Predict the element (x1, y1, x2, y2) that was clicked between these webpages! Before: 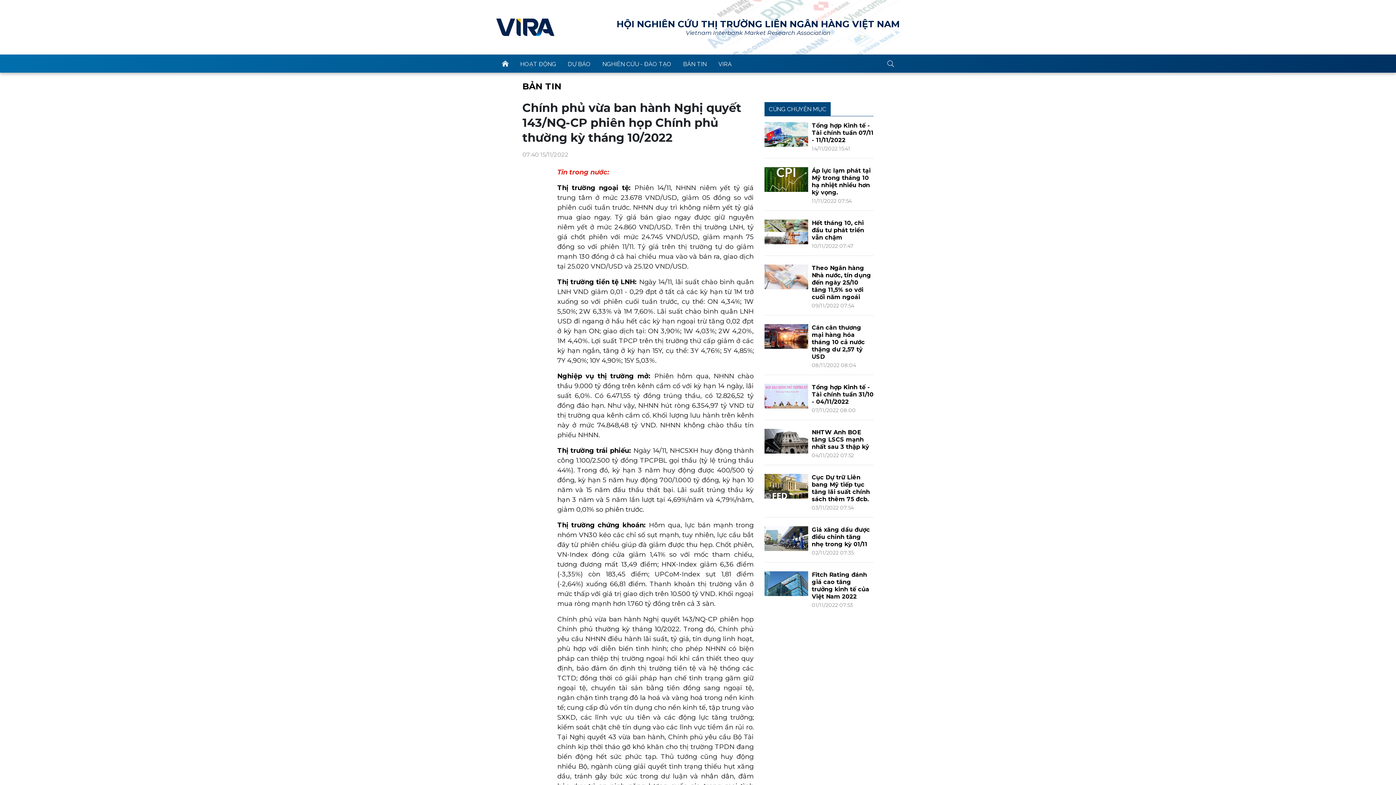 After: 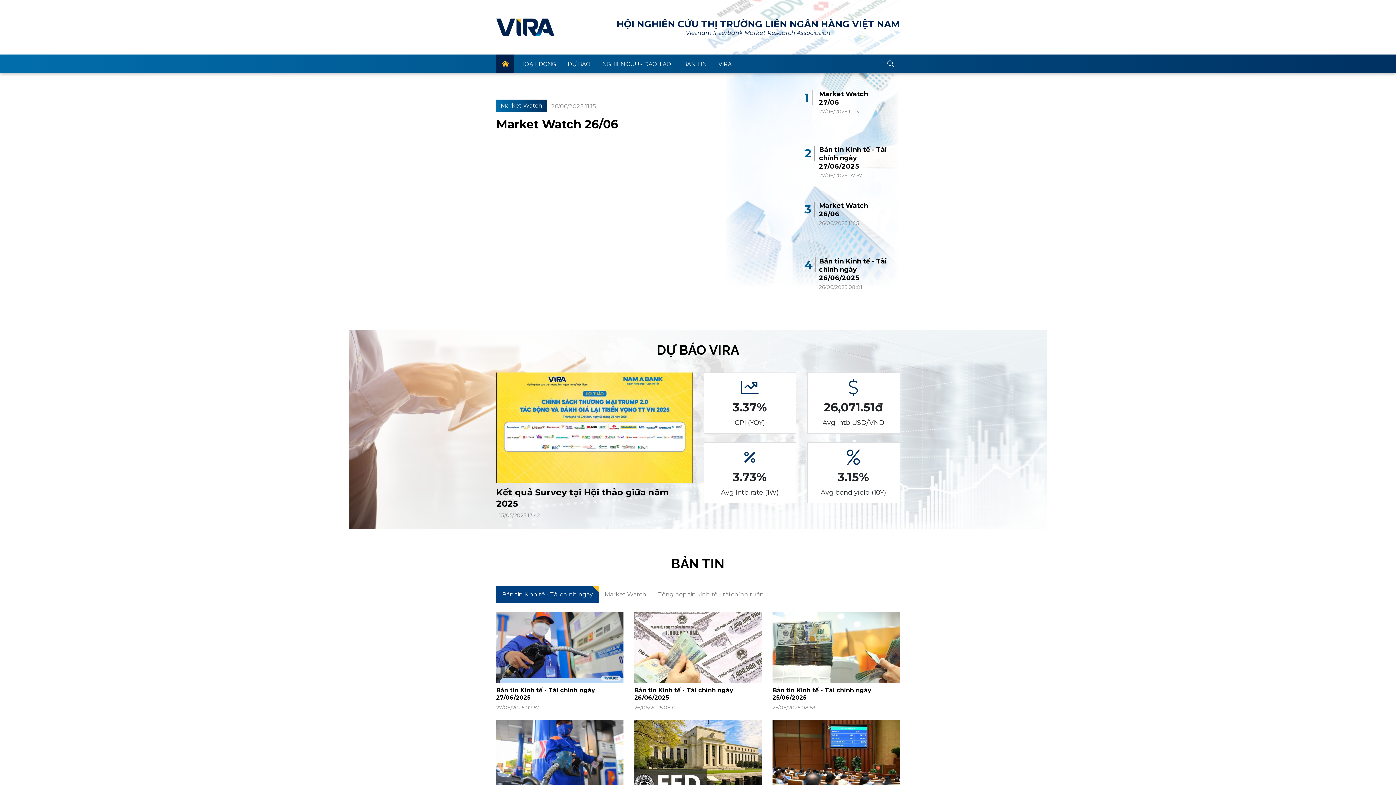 Action: bbox: (496, 54, 514, 72) label: TRANG CHỦ